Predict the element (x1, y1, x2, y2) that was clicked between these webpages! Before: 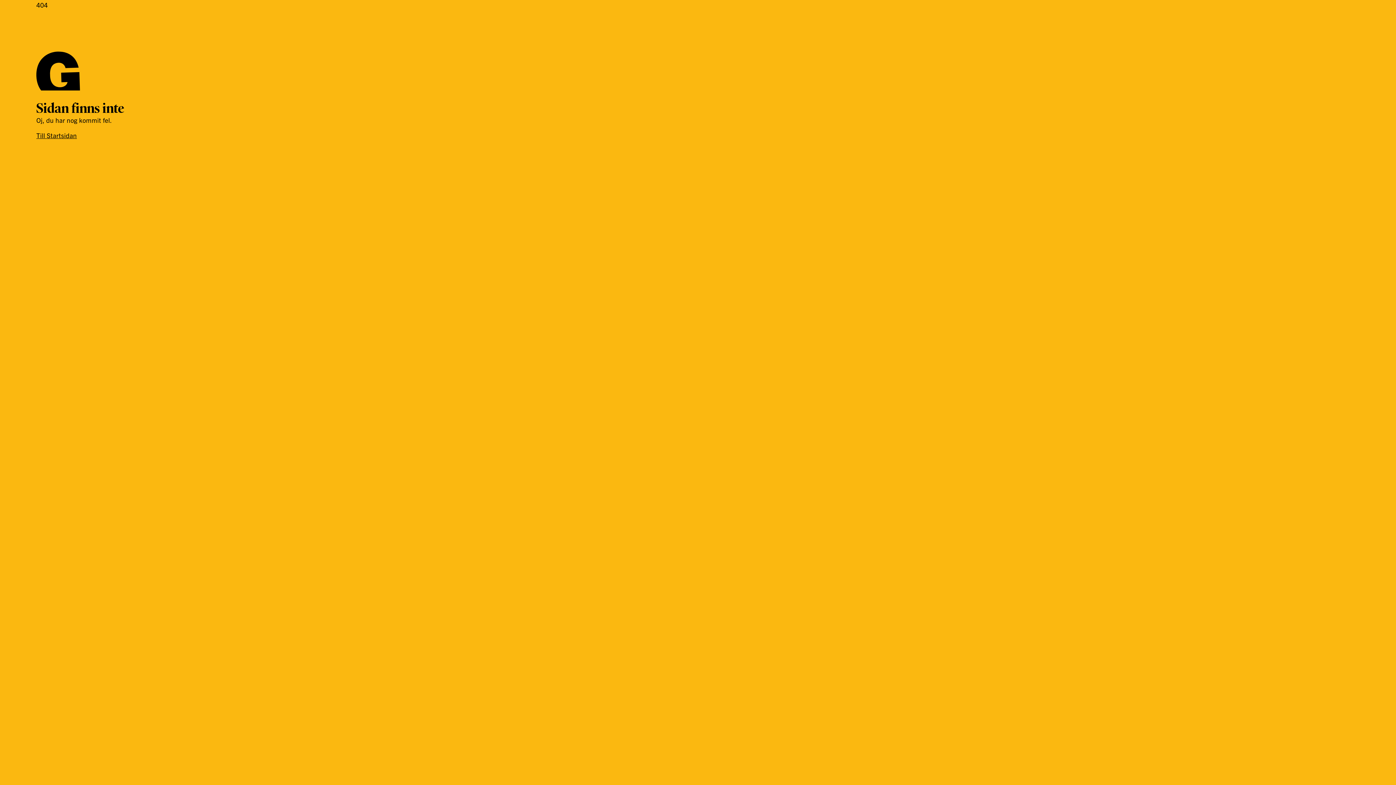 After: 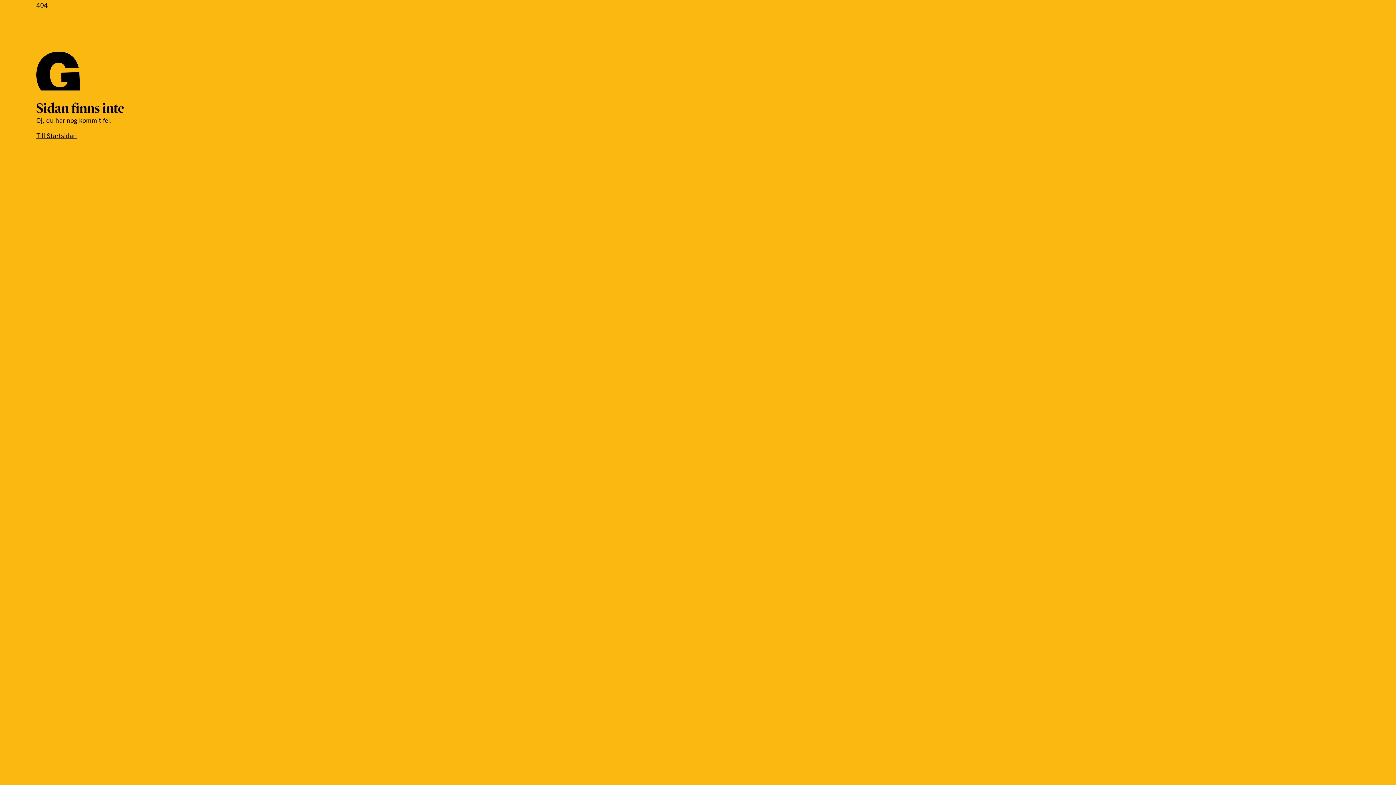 Action: bbox: (36, 131, 76, 139) label: Till Startsidan